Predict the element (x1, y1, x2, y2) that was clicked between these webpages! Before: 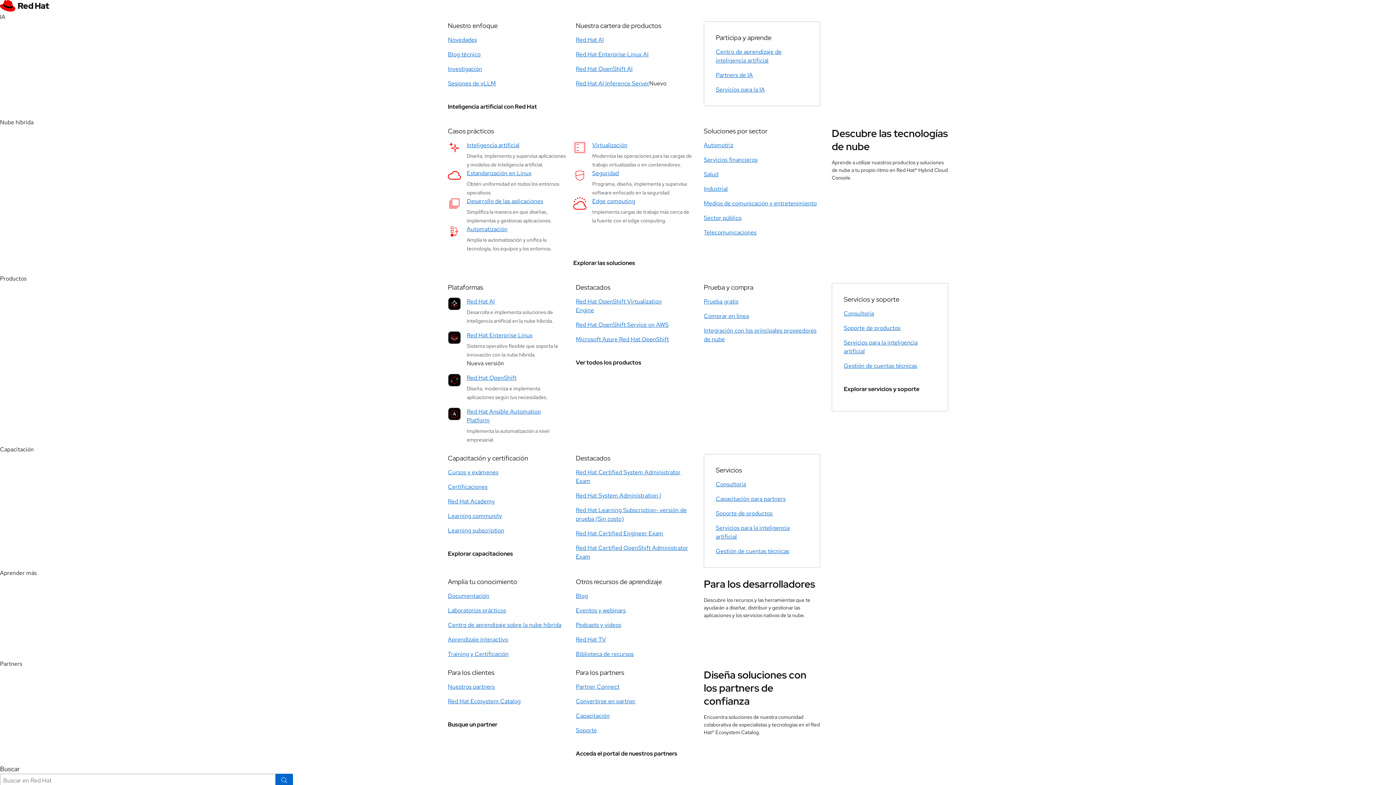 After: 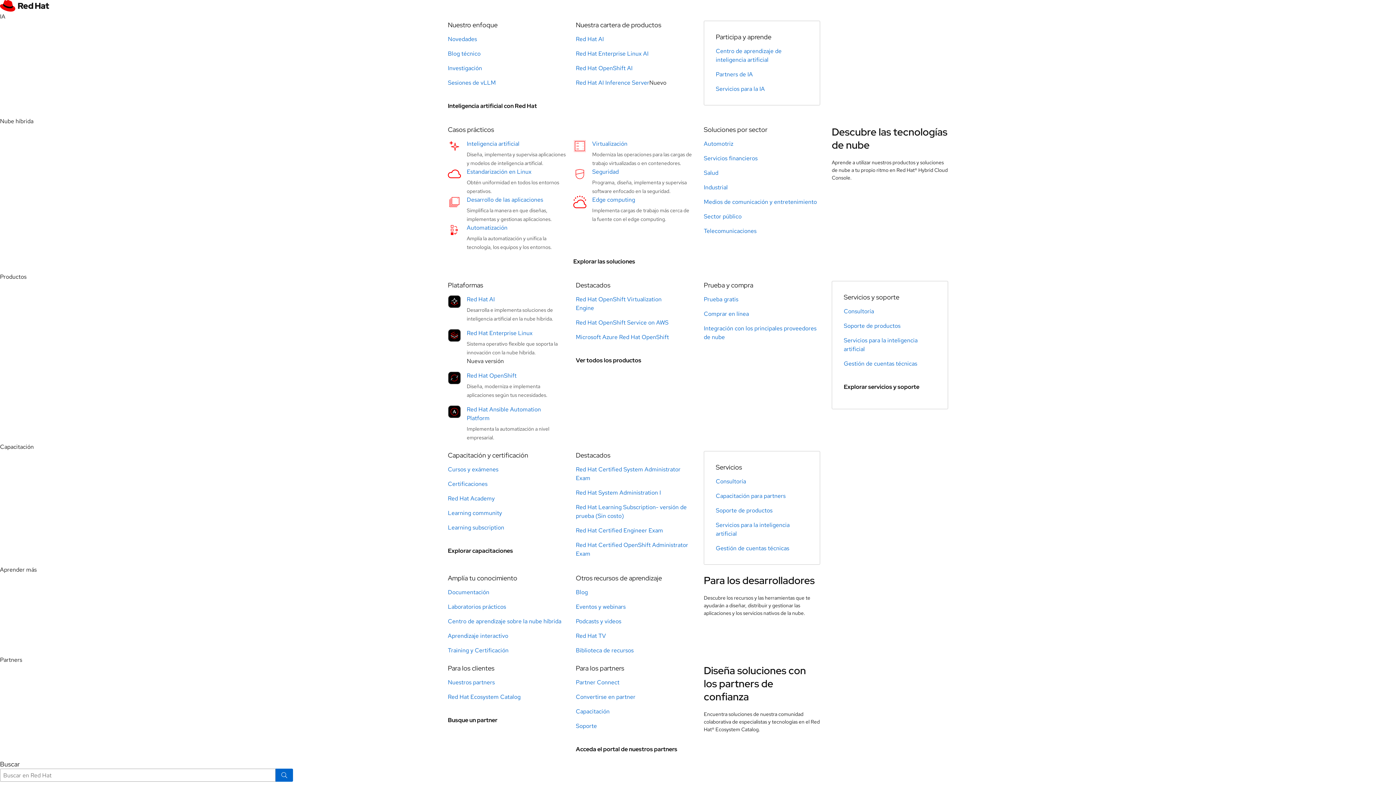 Action: label: Red Hat OpenShift AI bbox: (576, 65, 632, 73)